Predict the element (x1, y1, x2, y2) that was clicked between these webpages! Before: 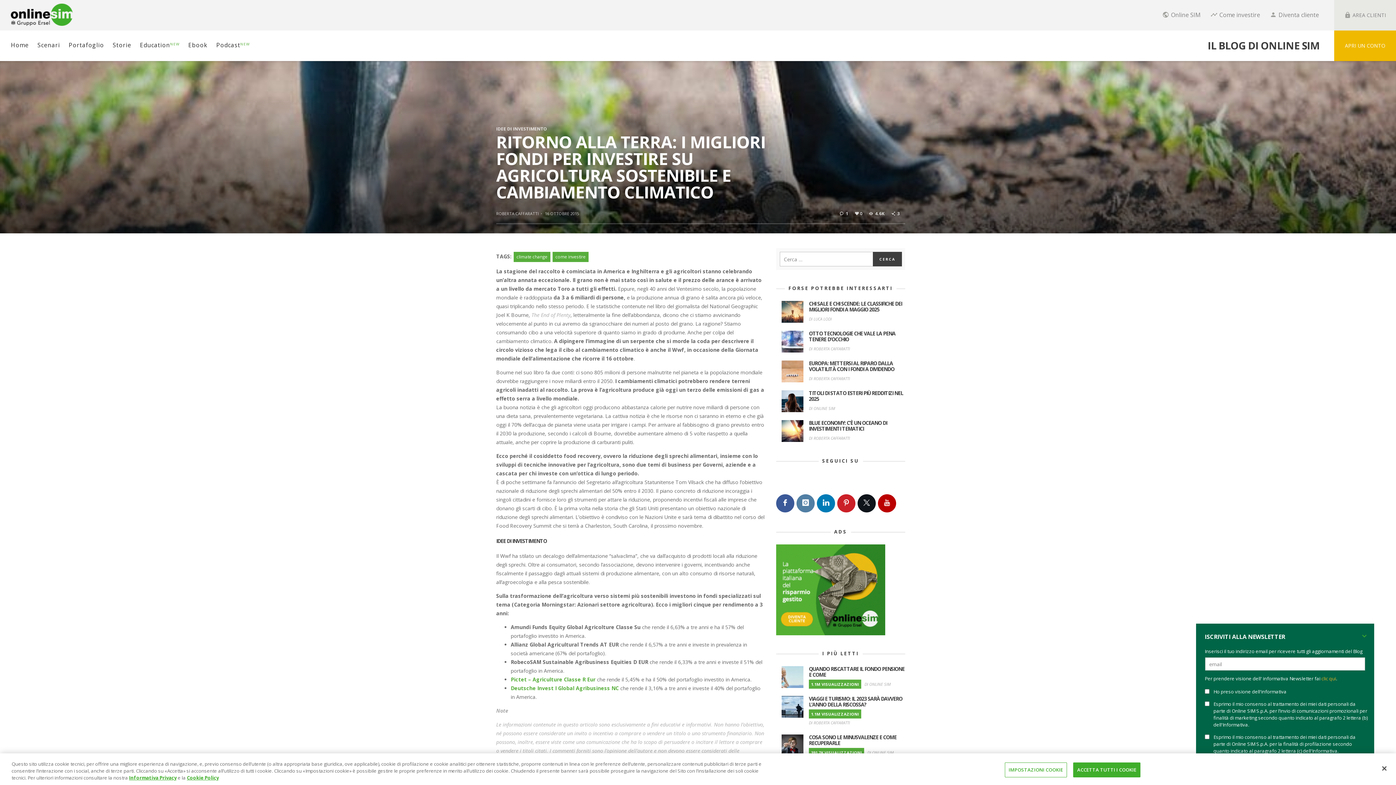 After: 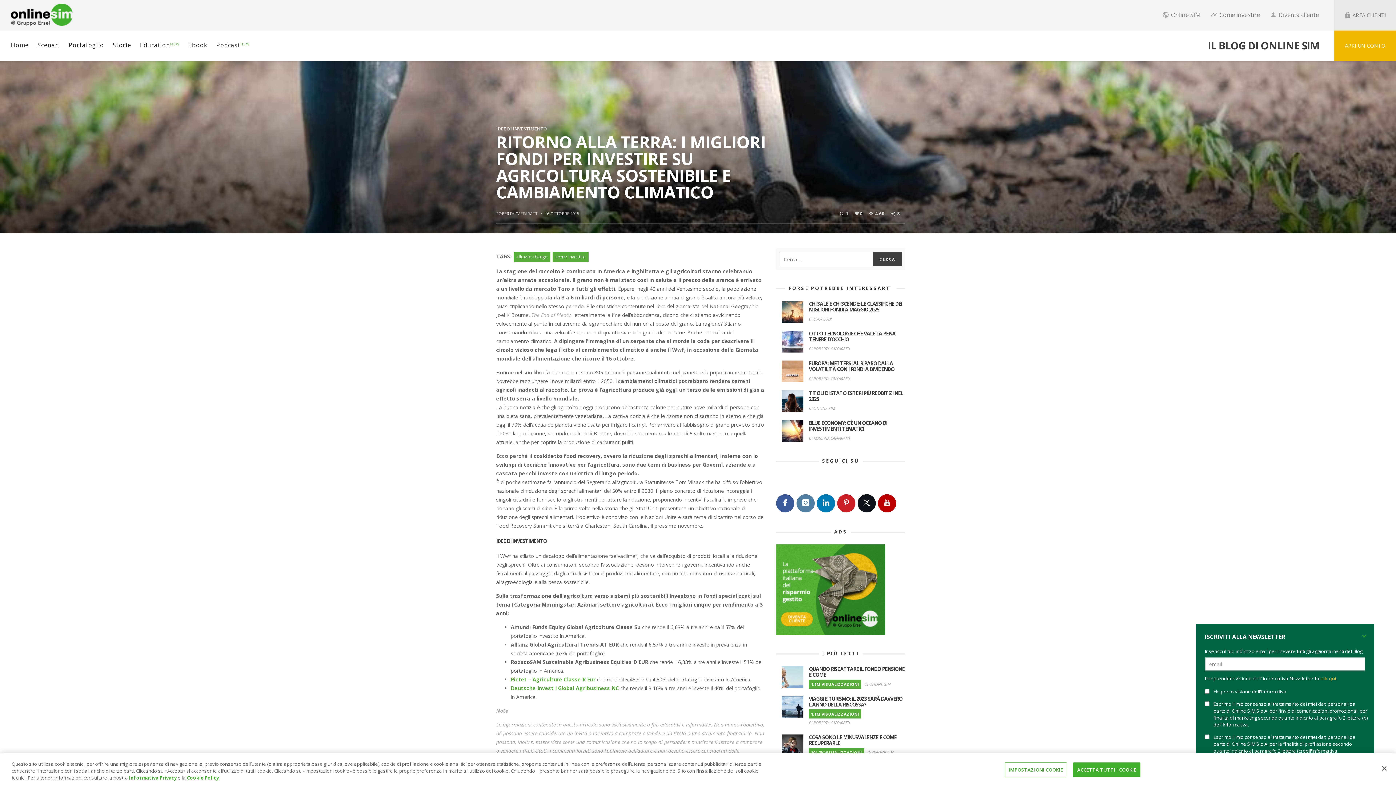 Action: label: Pictet – Agriculture Classe R Eur bbox: (510, 676, 595, 683)